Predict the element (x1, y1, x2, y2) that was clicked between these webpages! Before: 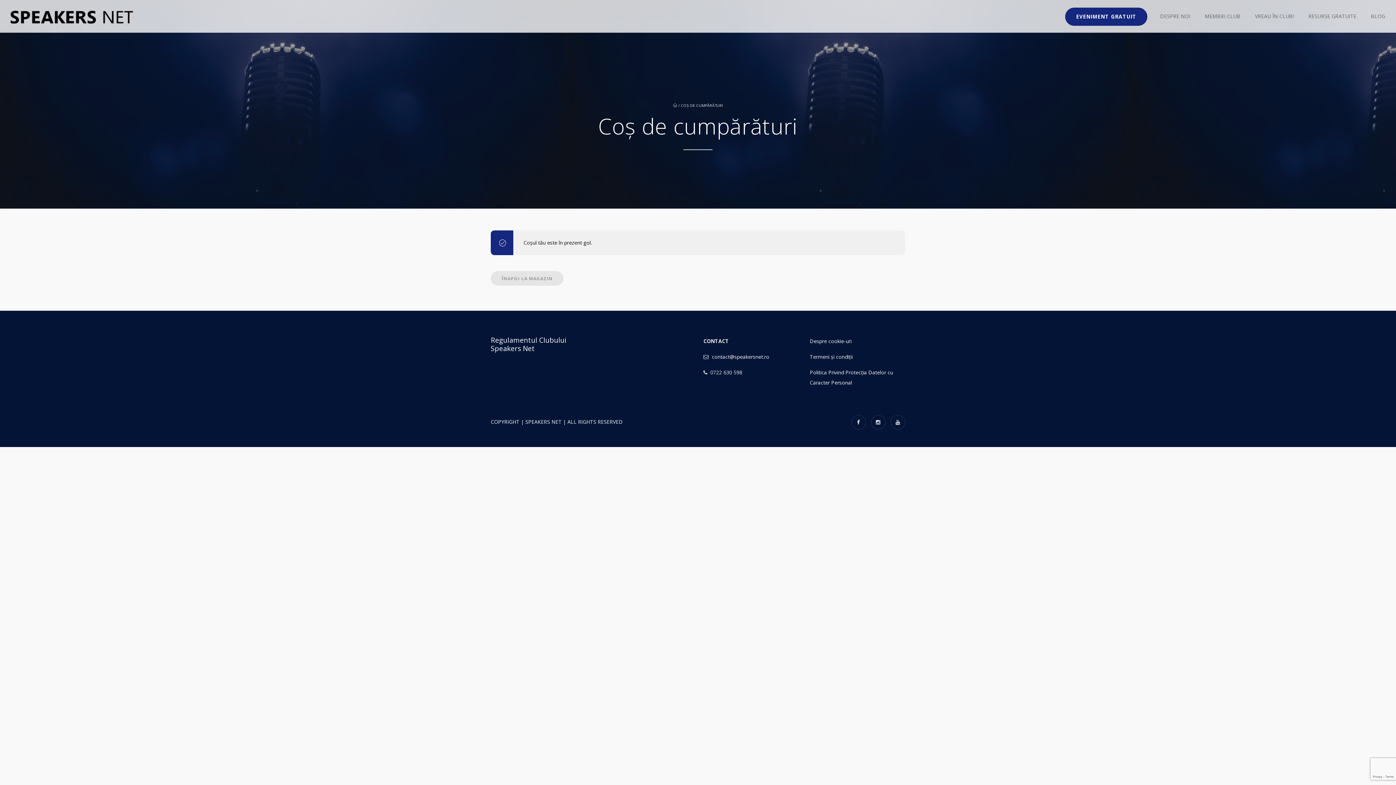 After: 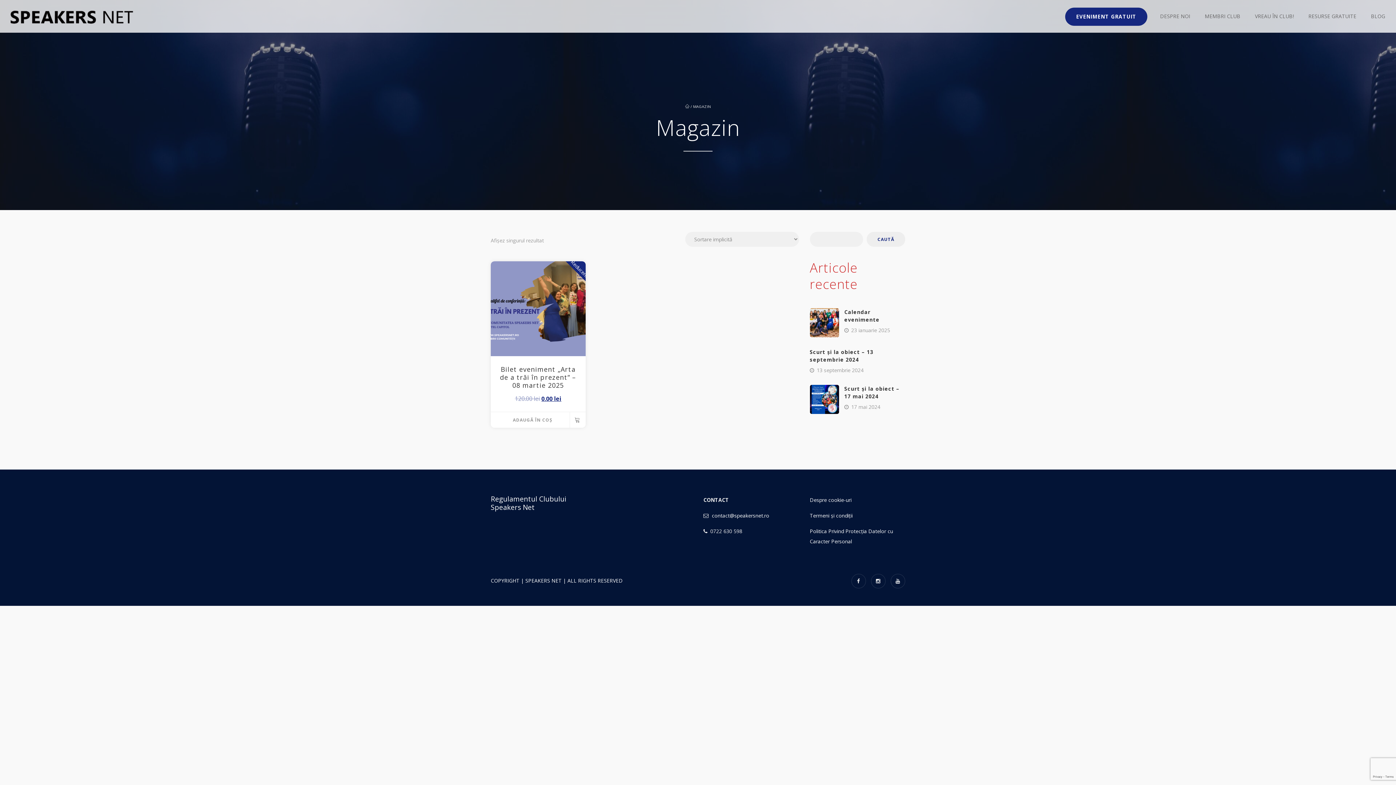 Action: label: ÎNAPOI LA MAGAZIN bbox: (490, 271, 563, 285)